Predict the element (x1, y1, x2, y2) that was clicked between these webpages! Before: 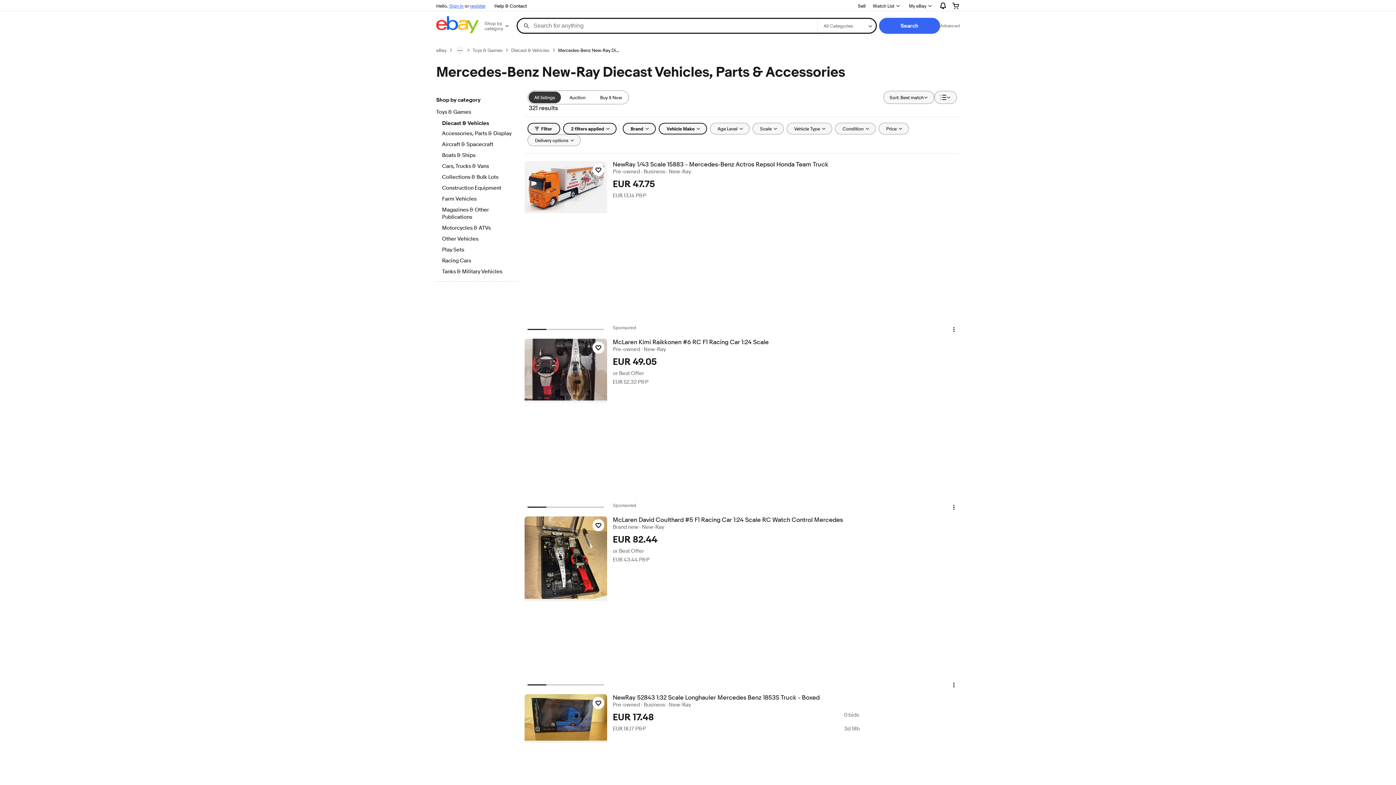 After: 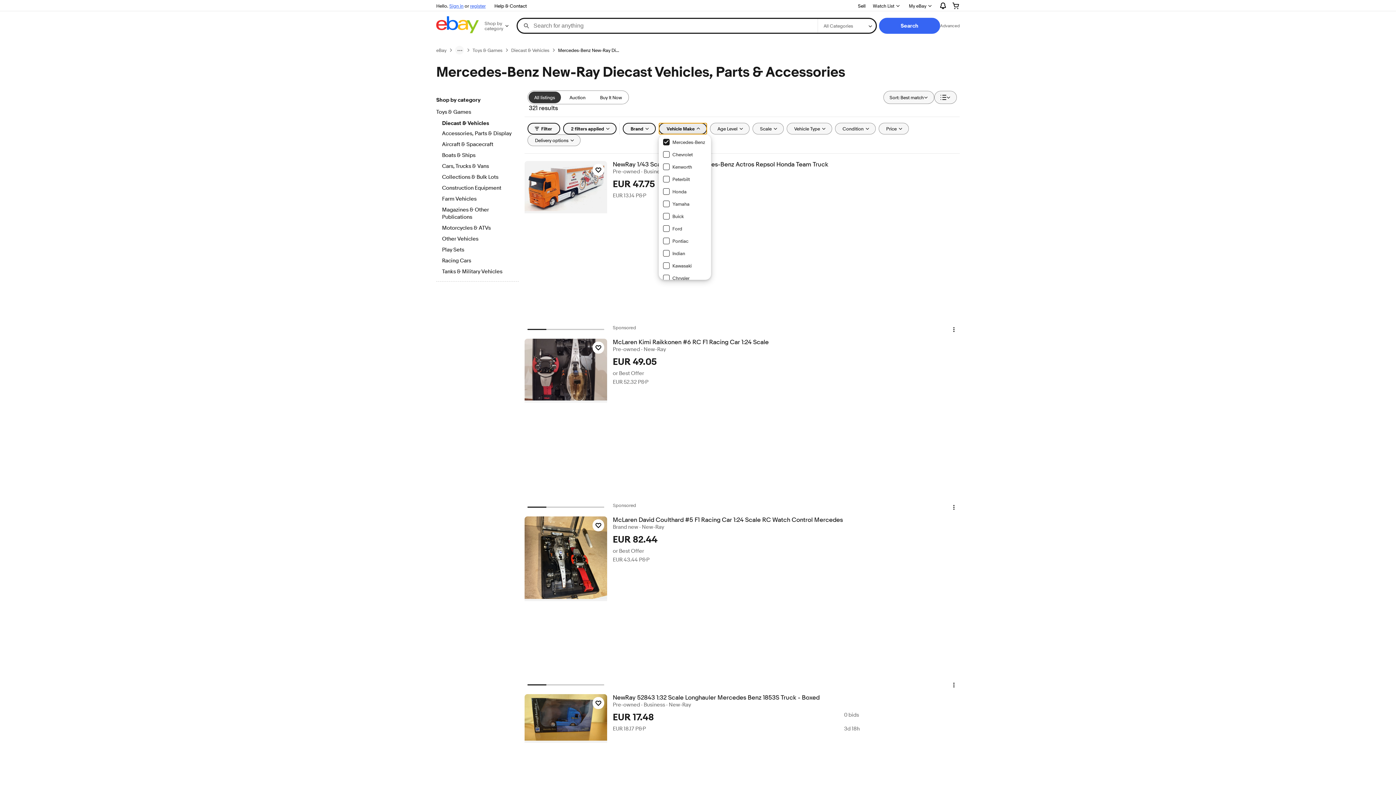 Action: label: Vehicle Make bbox: (658, 122, 707, 134)